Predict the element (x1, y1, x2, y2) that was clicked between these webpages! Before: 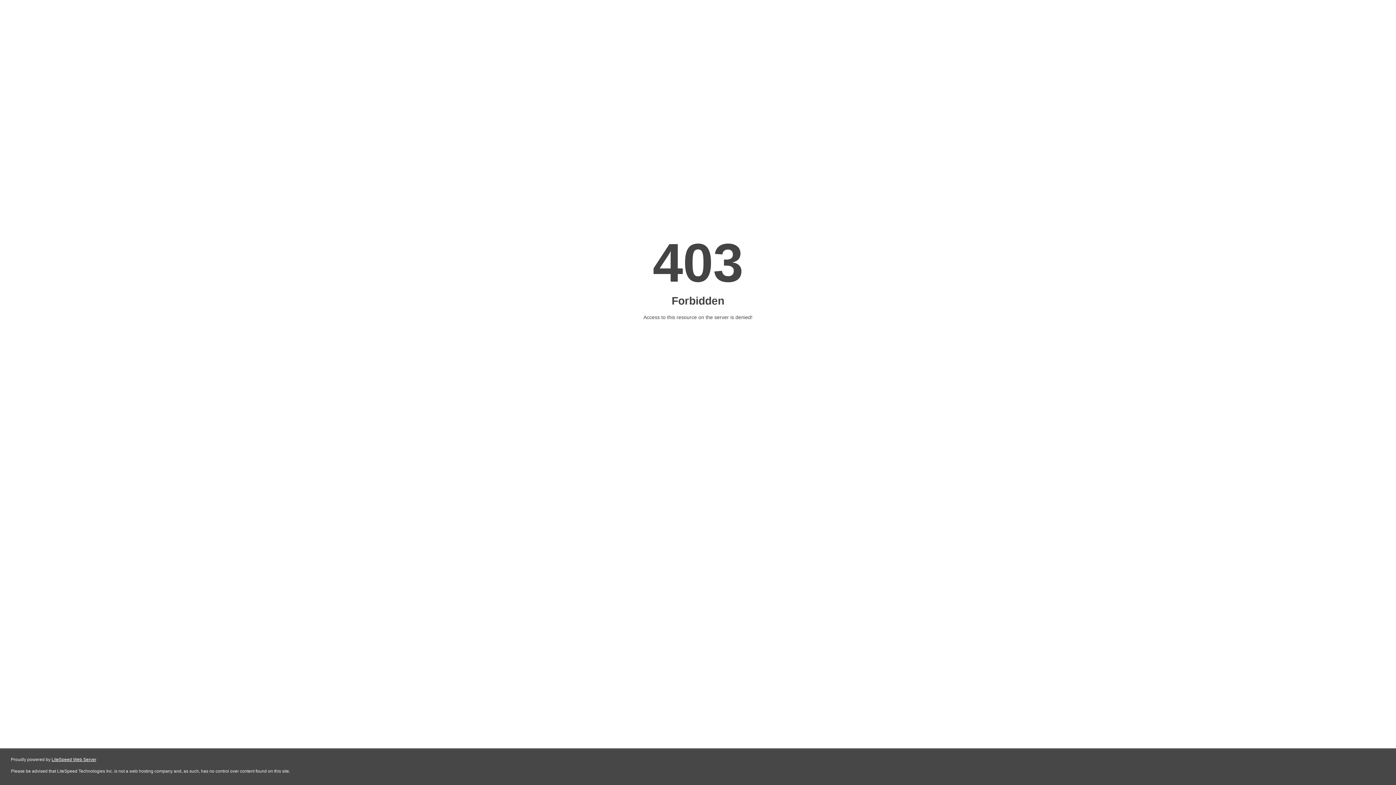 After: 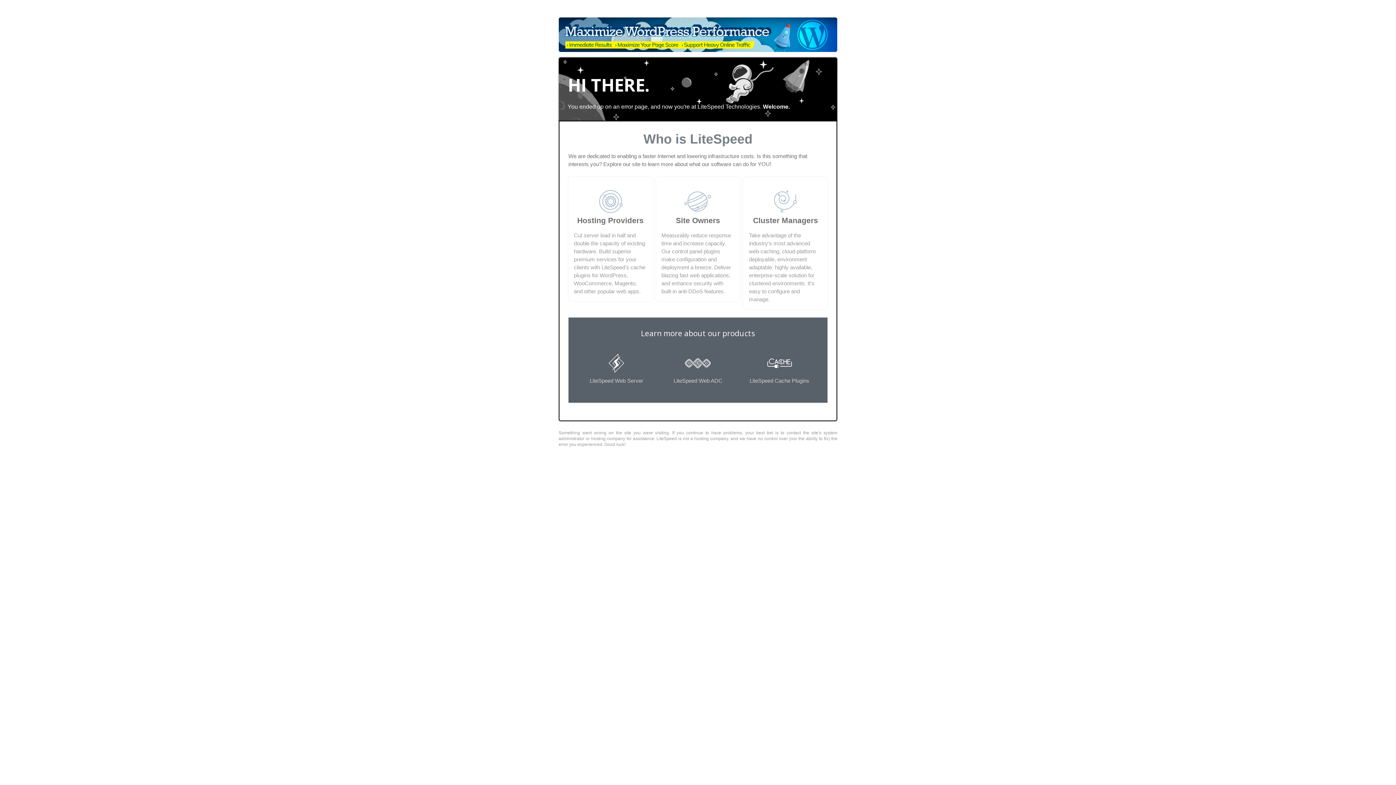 Action: bbox: (51, 757, 96, 762) label: LiteSpeed Web Server